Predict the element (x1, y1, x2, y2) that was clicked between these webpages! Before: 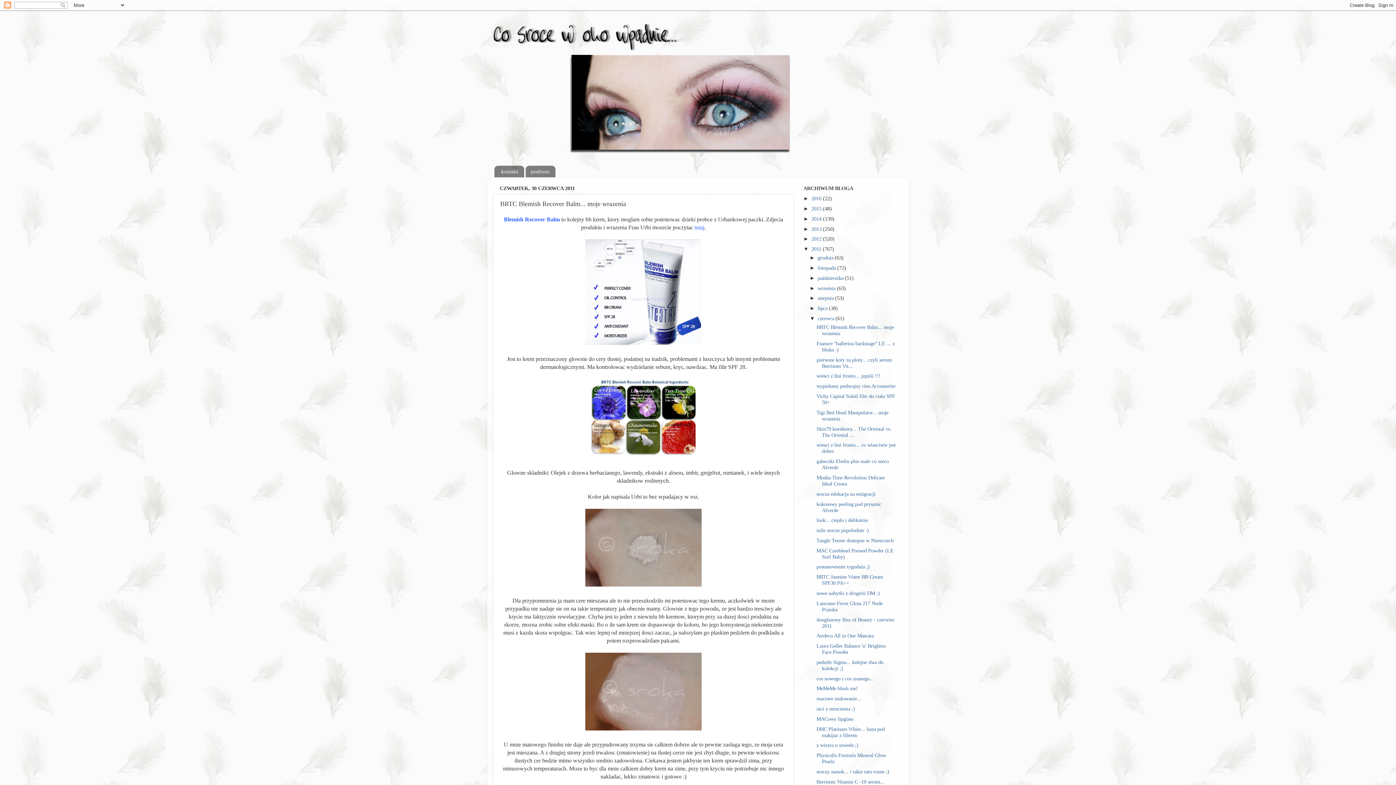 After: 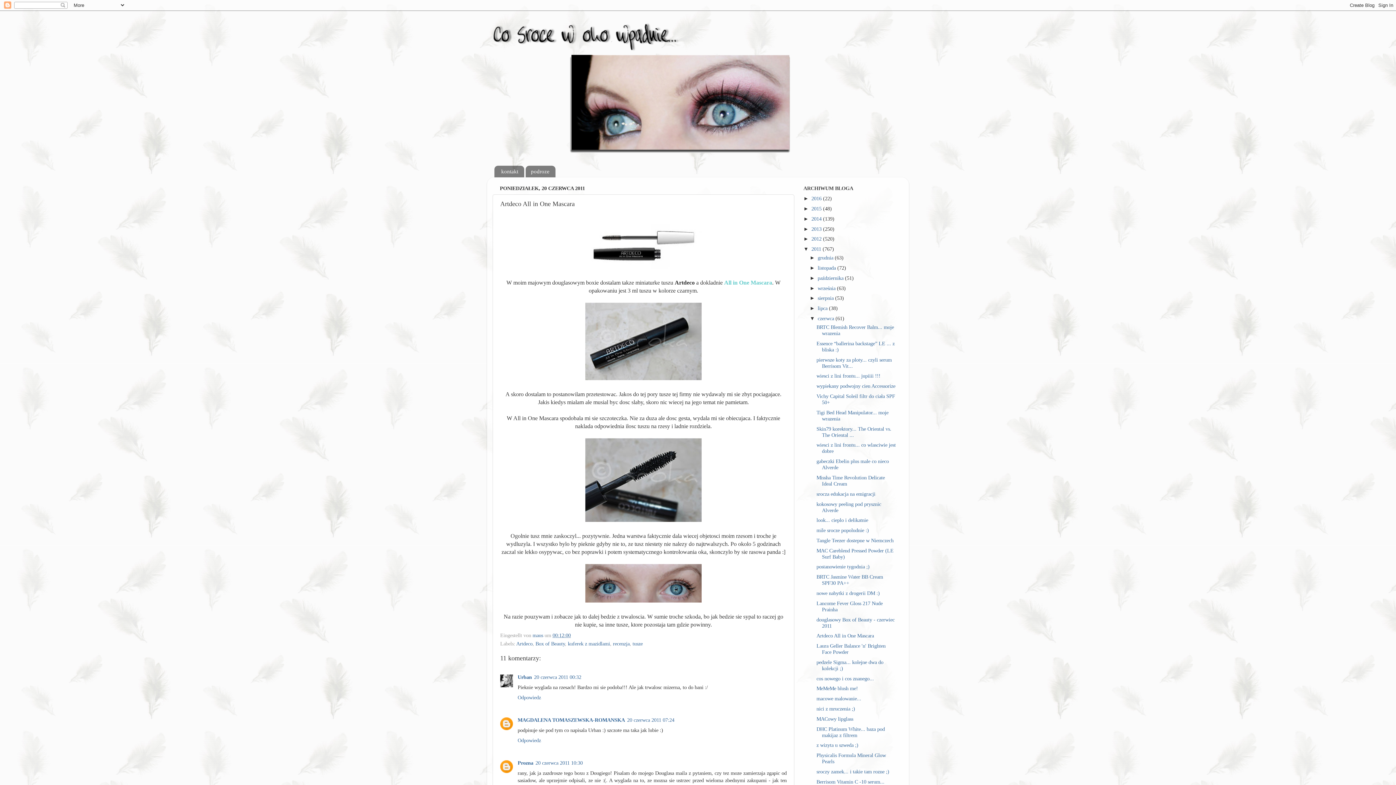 Action: label: Artdeco All in One Mascara bbox: (816, 633, 874, 639)